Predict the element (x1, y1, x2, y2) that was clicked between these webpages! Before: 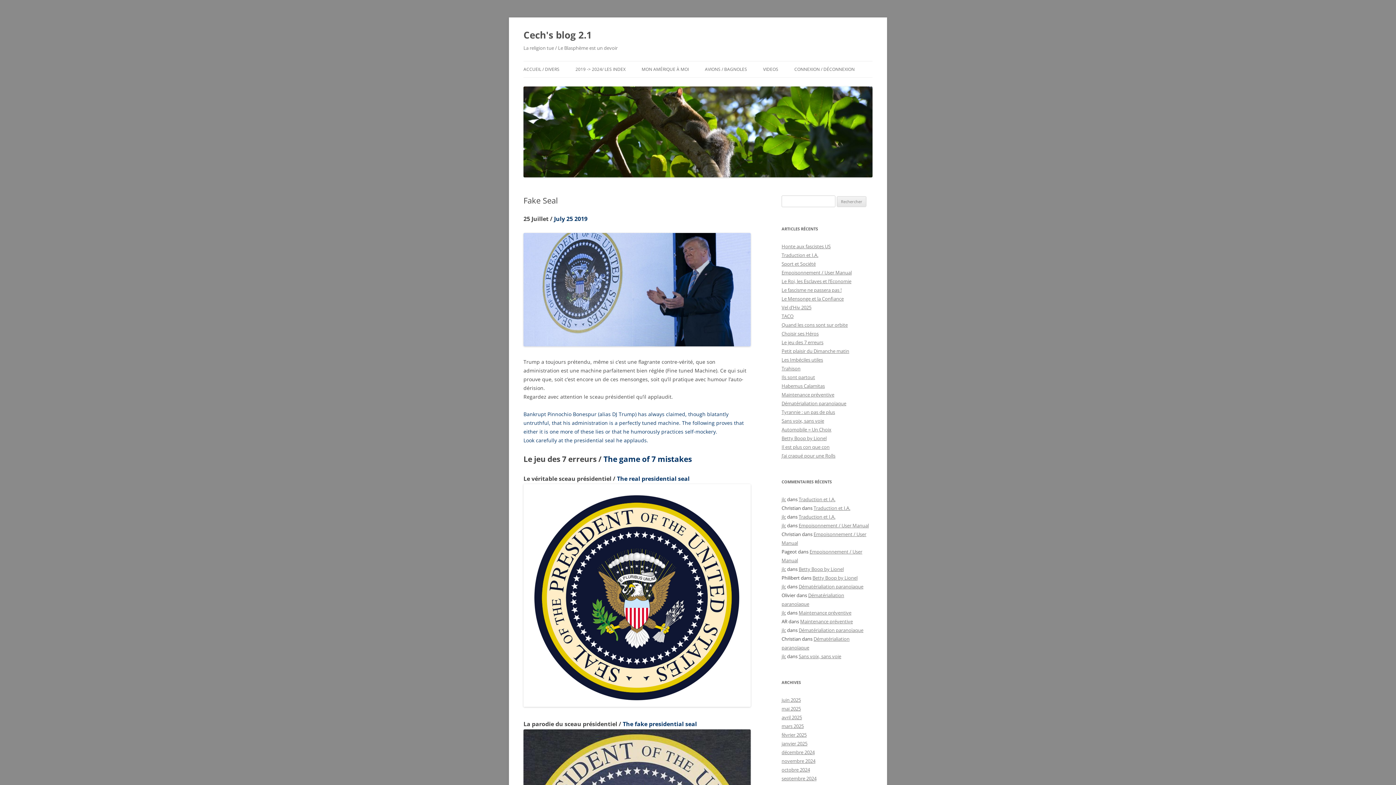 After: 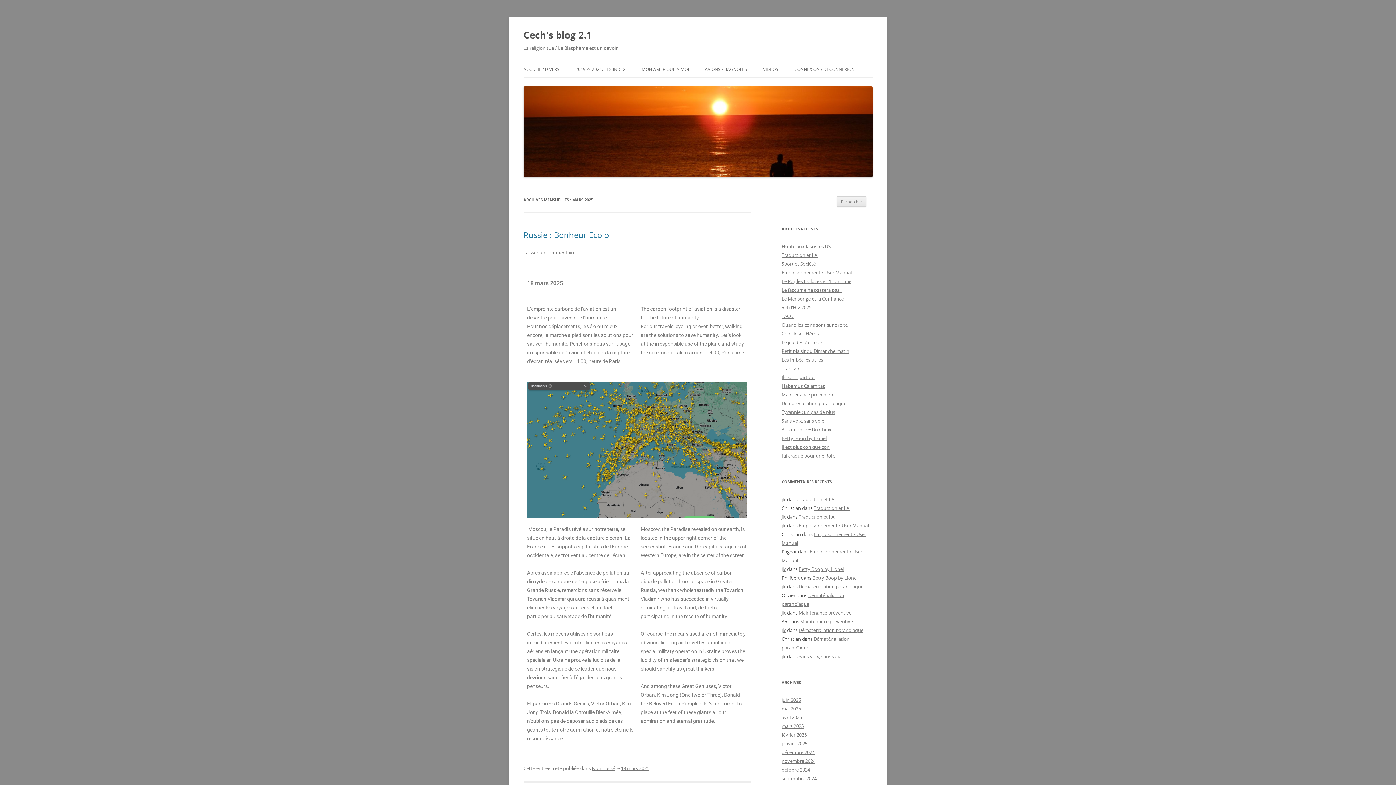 Action: label: mars 2025 bbox: (781, 723, 804, 729)